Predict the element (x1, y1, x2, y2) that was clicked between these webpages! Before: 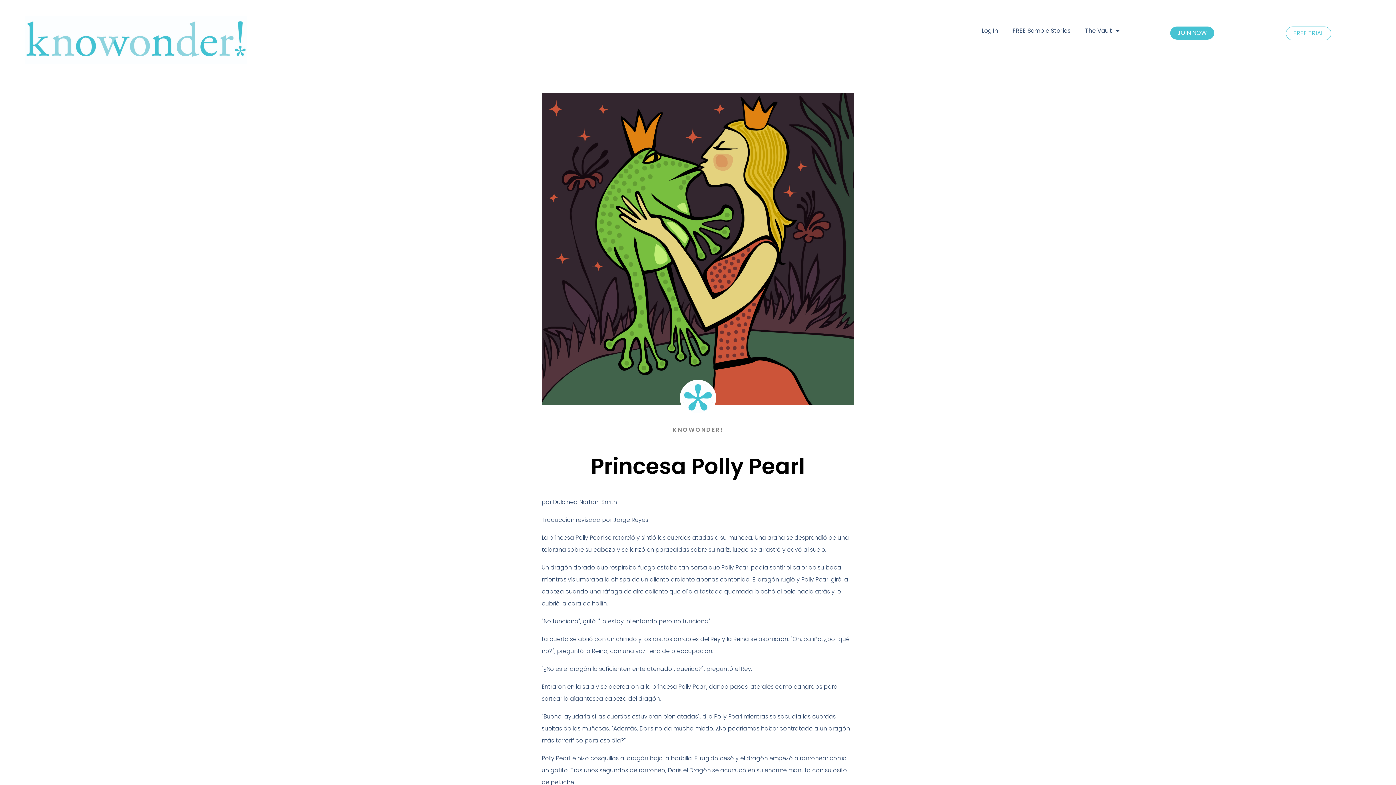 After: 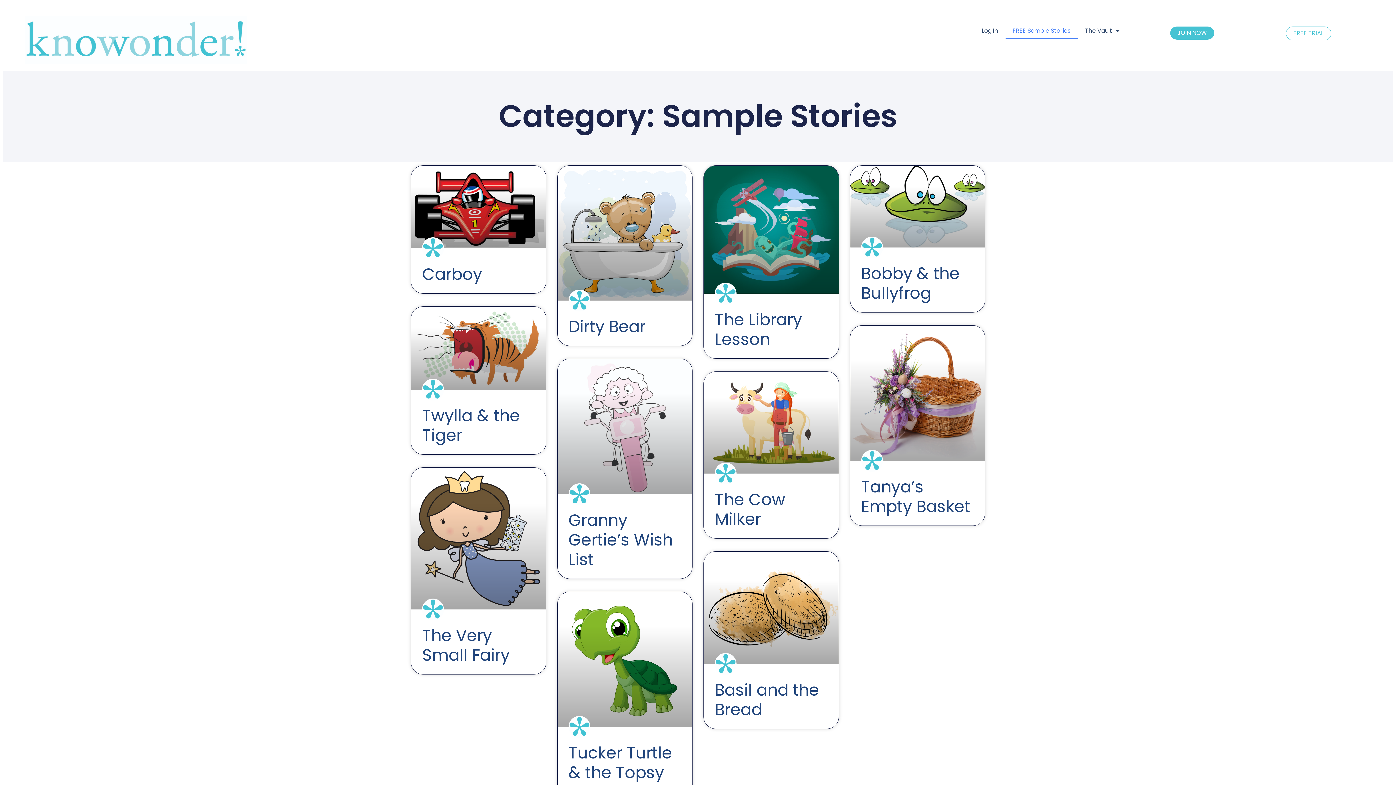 Action: bbox: (1005, 22, 1078, 38) label: FREE Sample Stories